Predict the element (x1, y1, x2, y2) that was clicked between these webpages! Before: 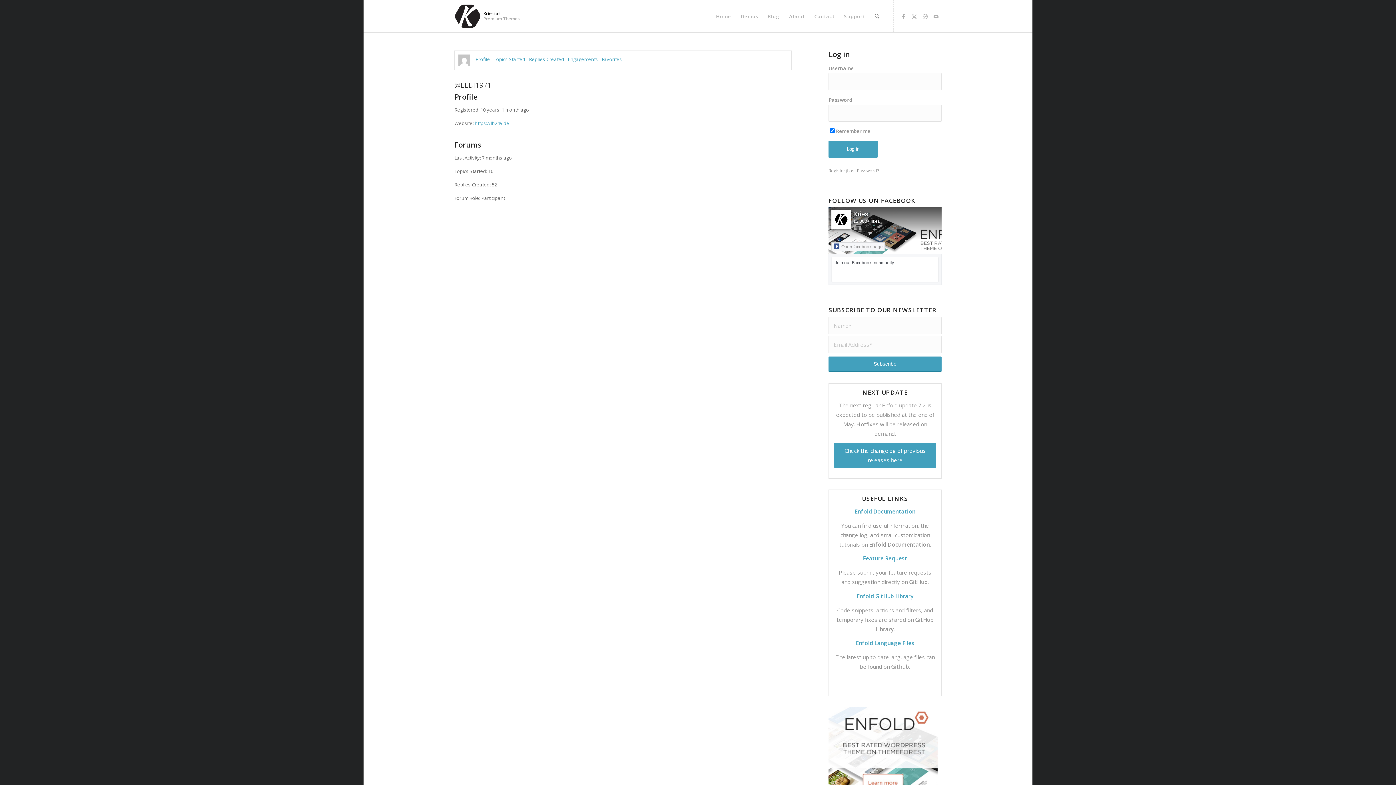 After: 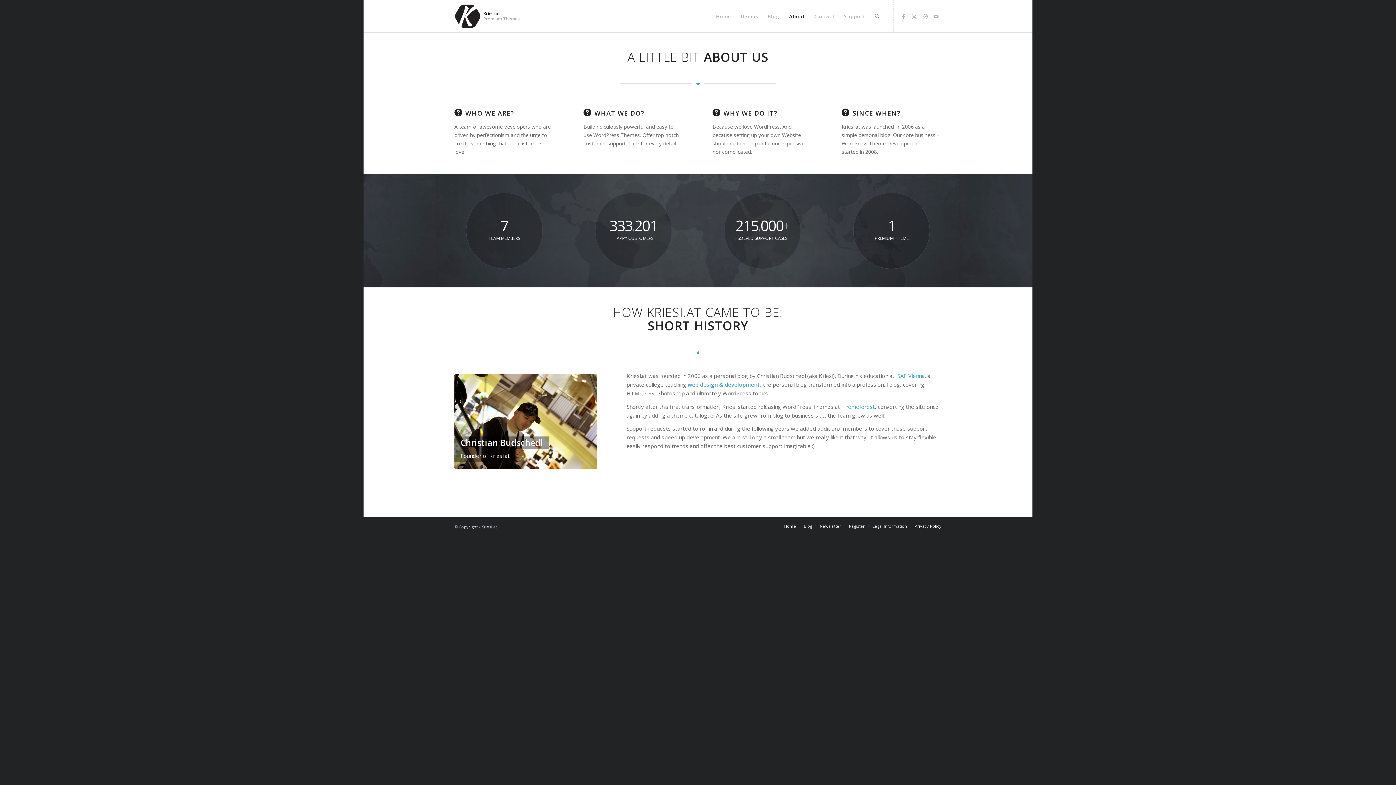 Action: label: About bbox: (784, 0, 809, 32)